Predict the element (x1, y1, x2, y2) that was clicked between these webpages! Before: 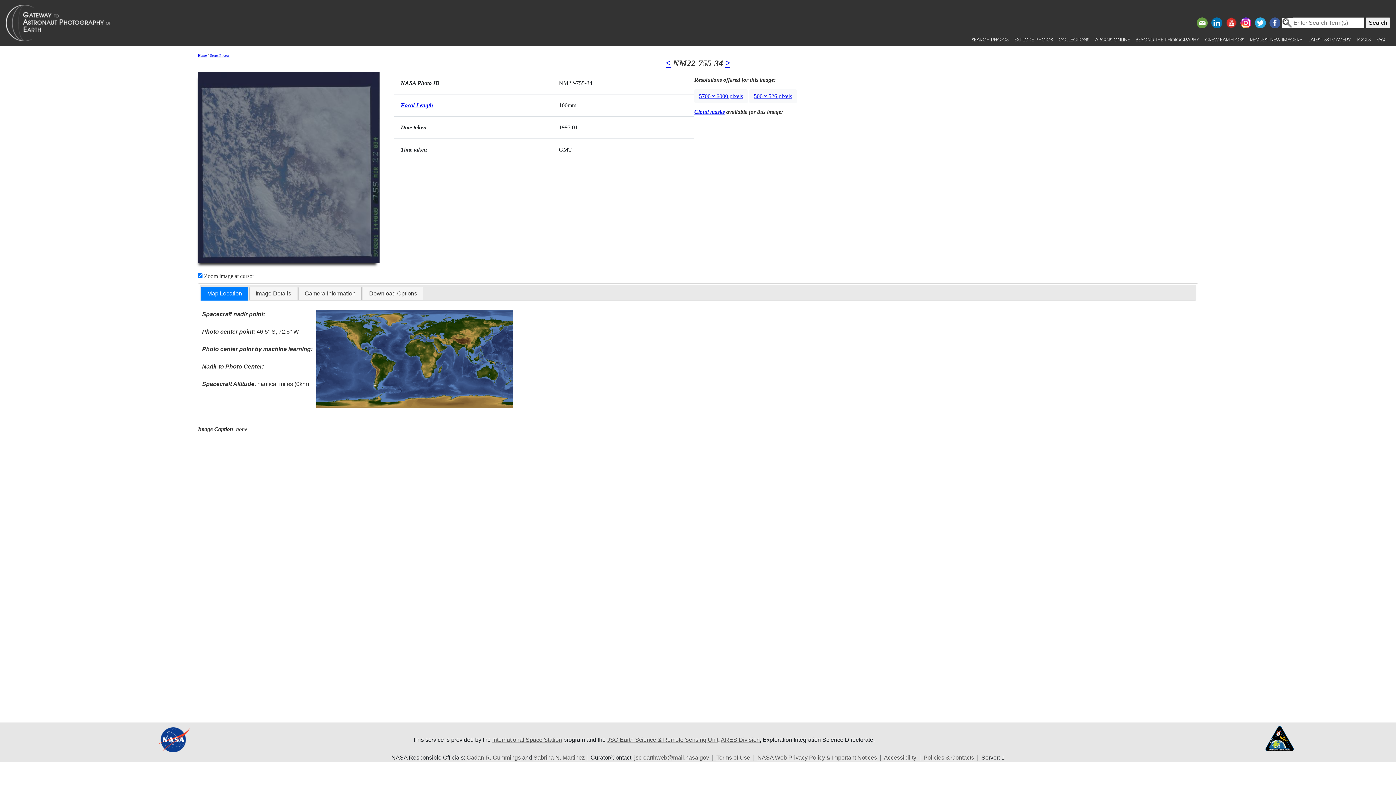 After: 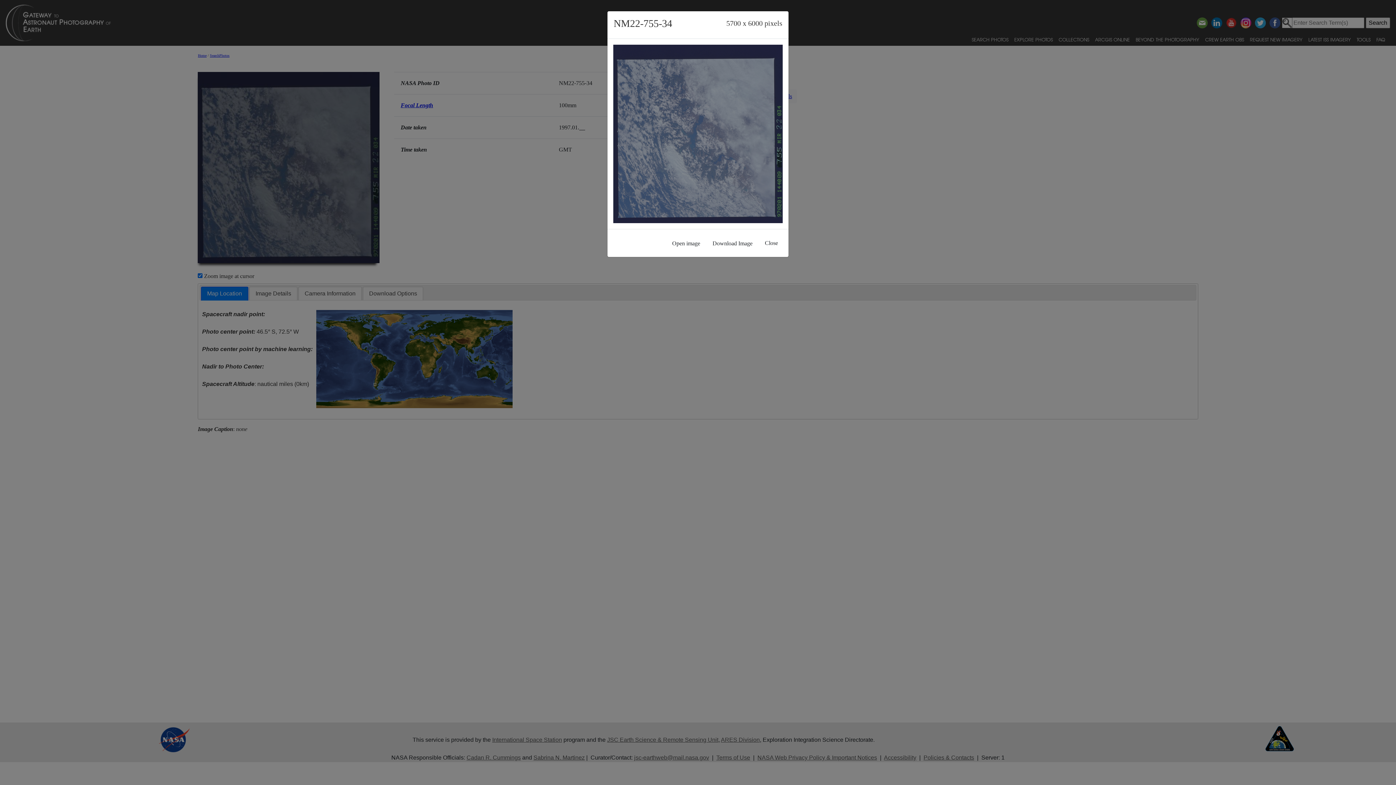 Action: bbox: (694, 89, 747, 103) label: 5700 x 6000 pixels